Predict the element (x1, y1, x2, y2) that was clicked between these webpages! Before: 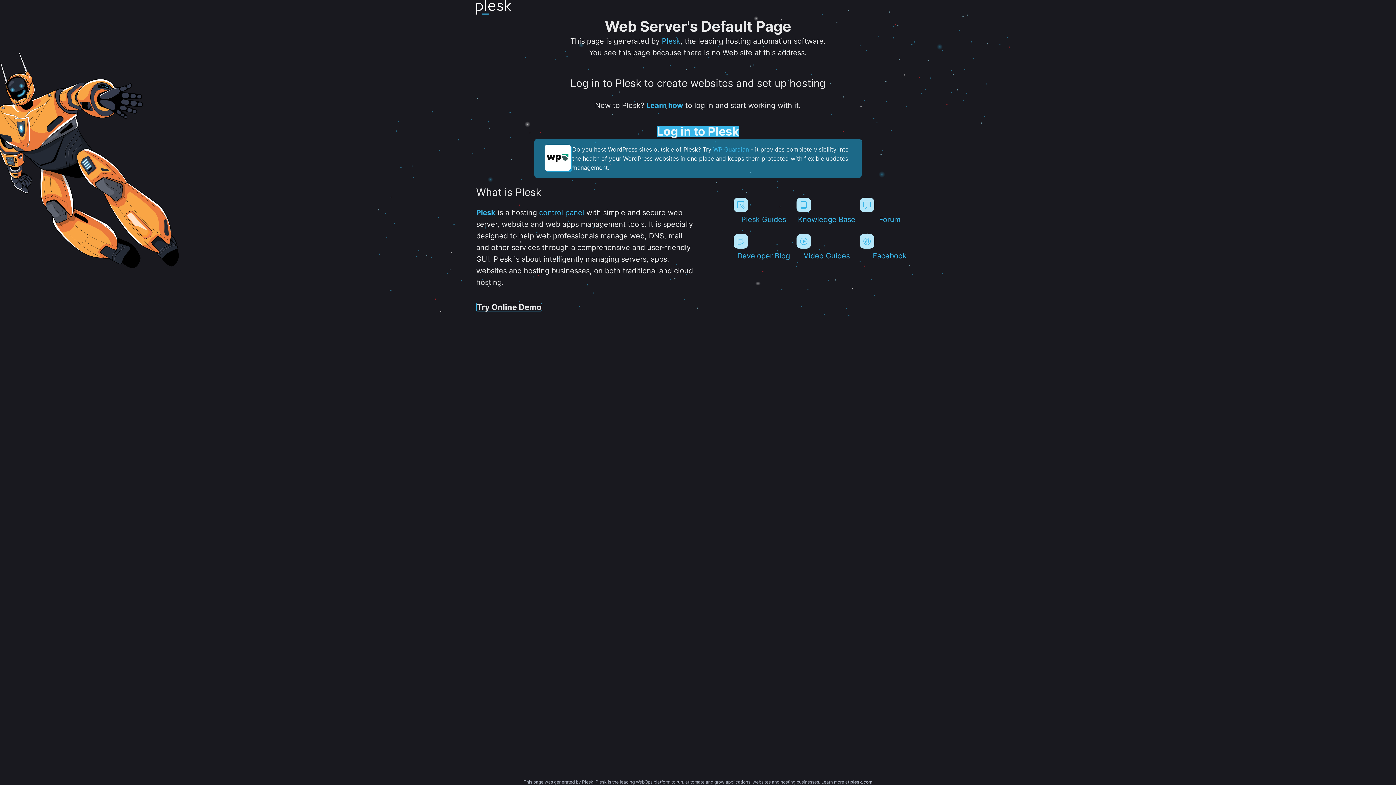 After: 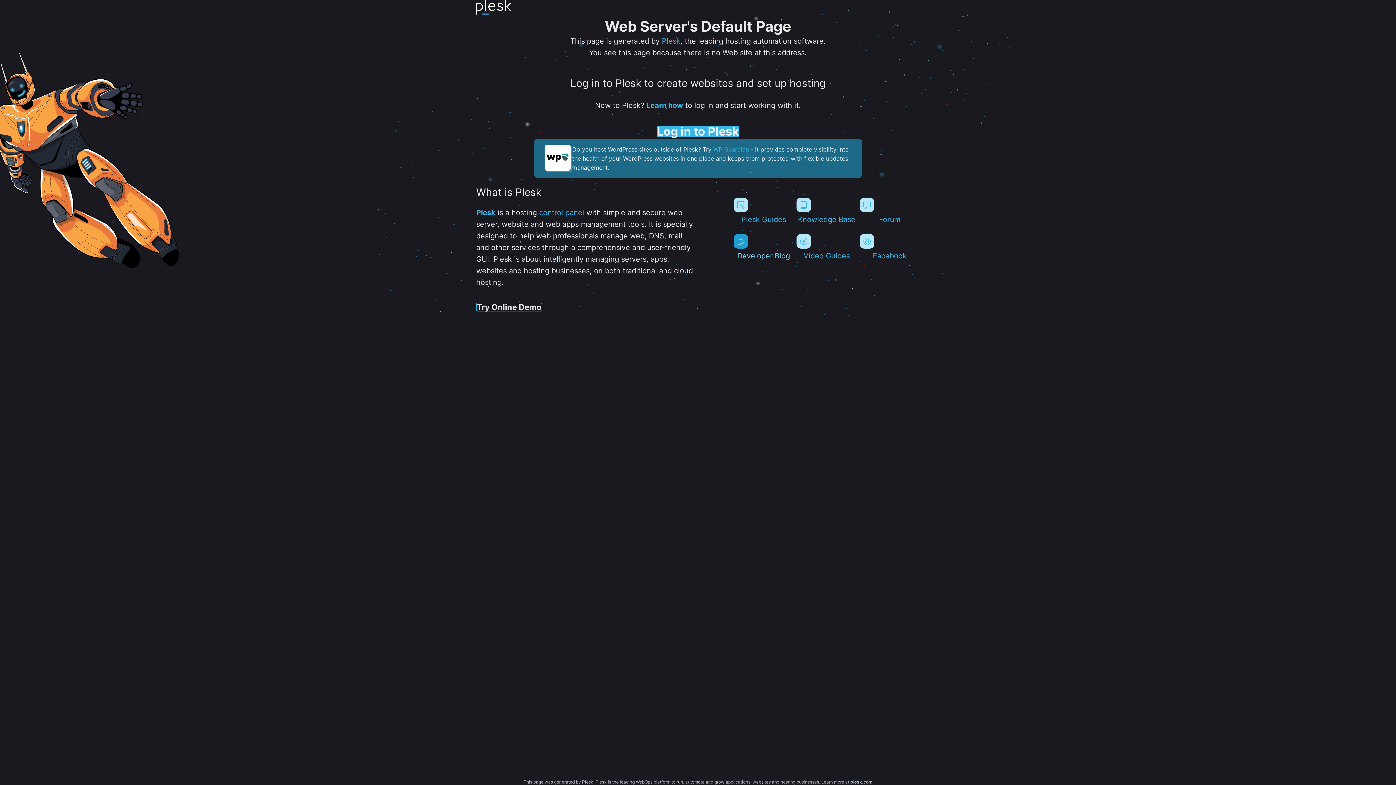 Action: bbox: (733, 234, 793, 260) label: Developer Blog